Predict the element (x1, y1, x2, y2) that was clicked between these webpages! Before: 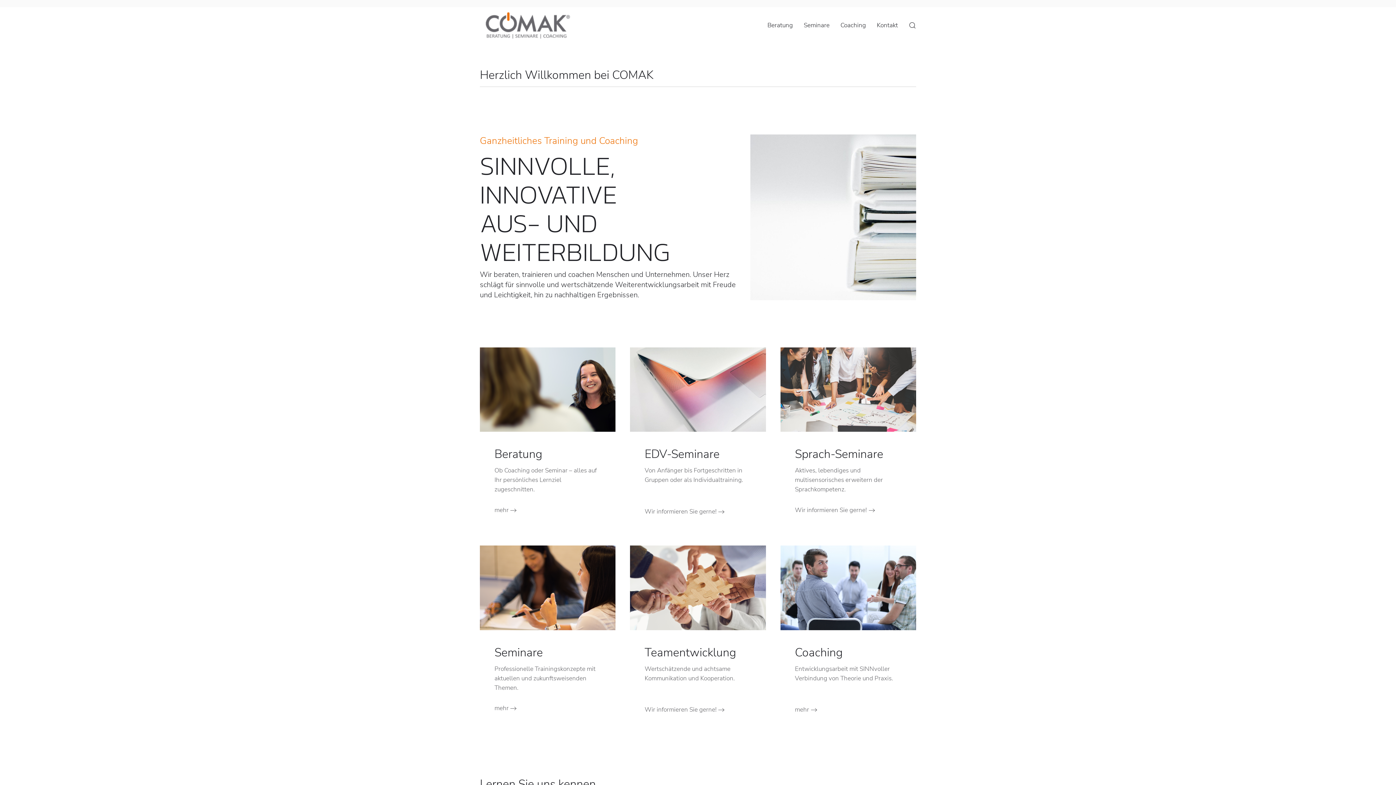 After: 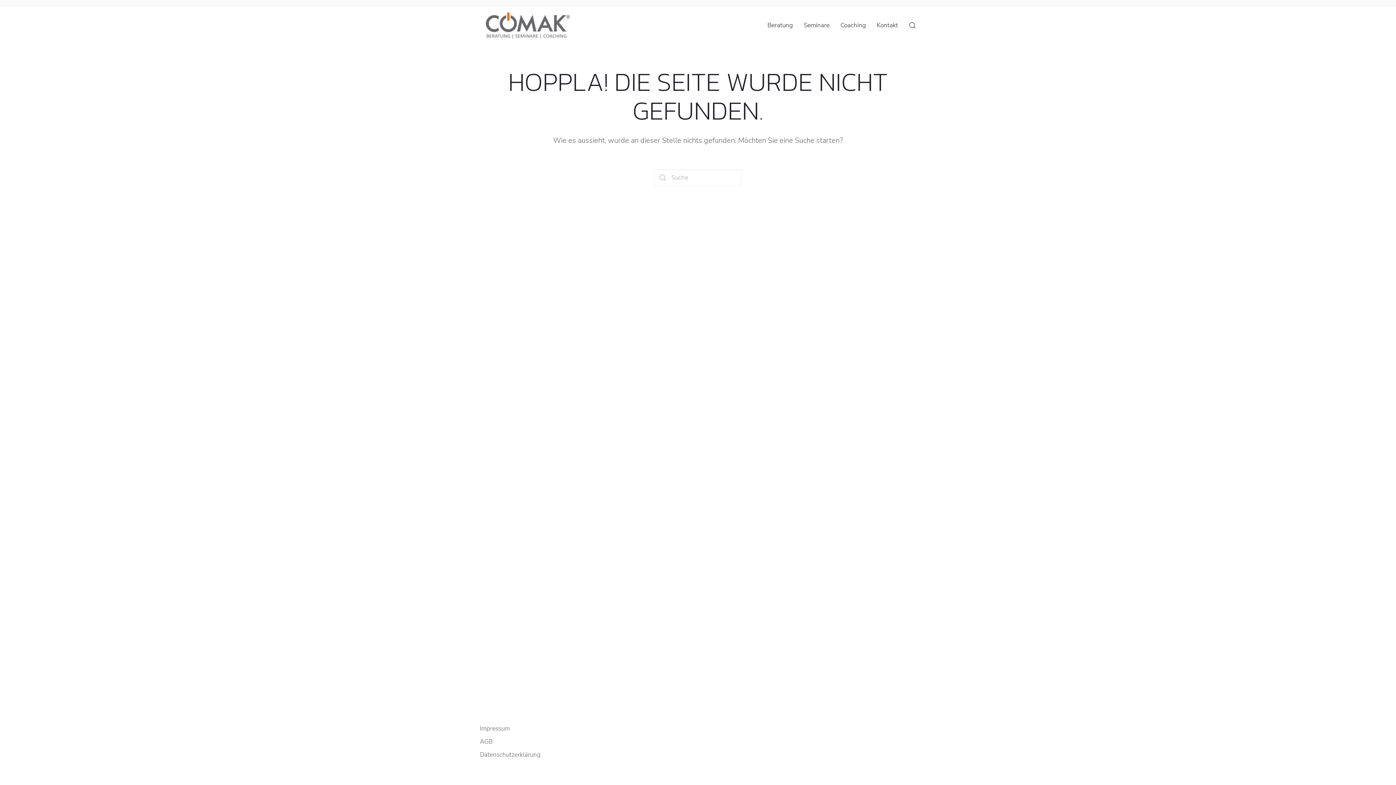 Action: bbox: (644, 705, 726, 715) label: Wir informieren Sie gerne!